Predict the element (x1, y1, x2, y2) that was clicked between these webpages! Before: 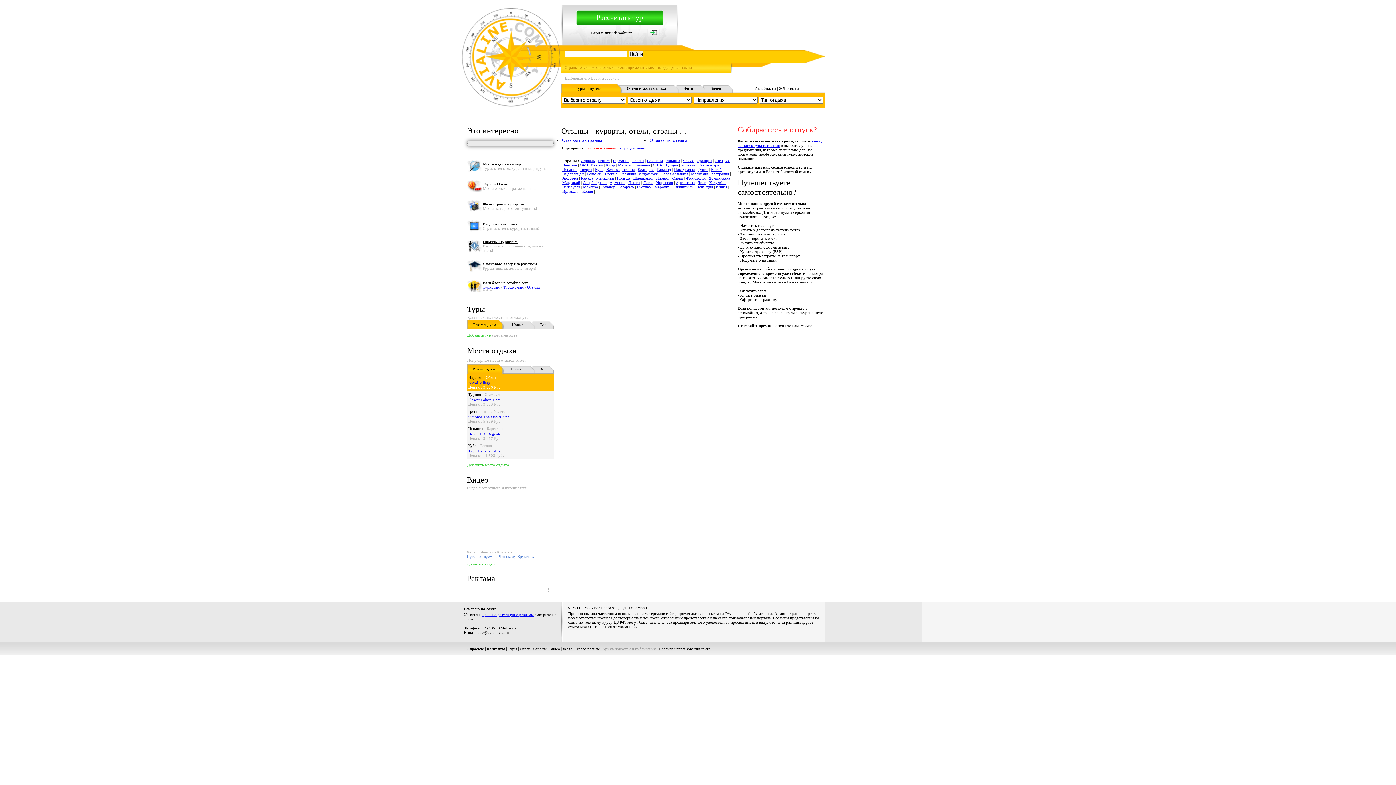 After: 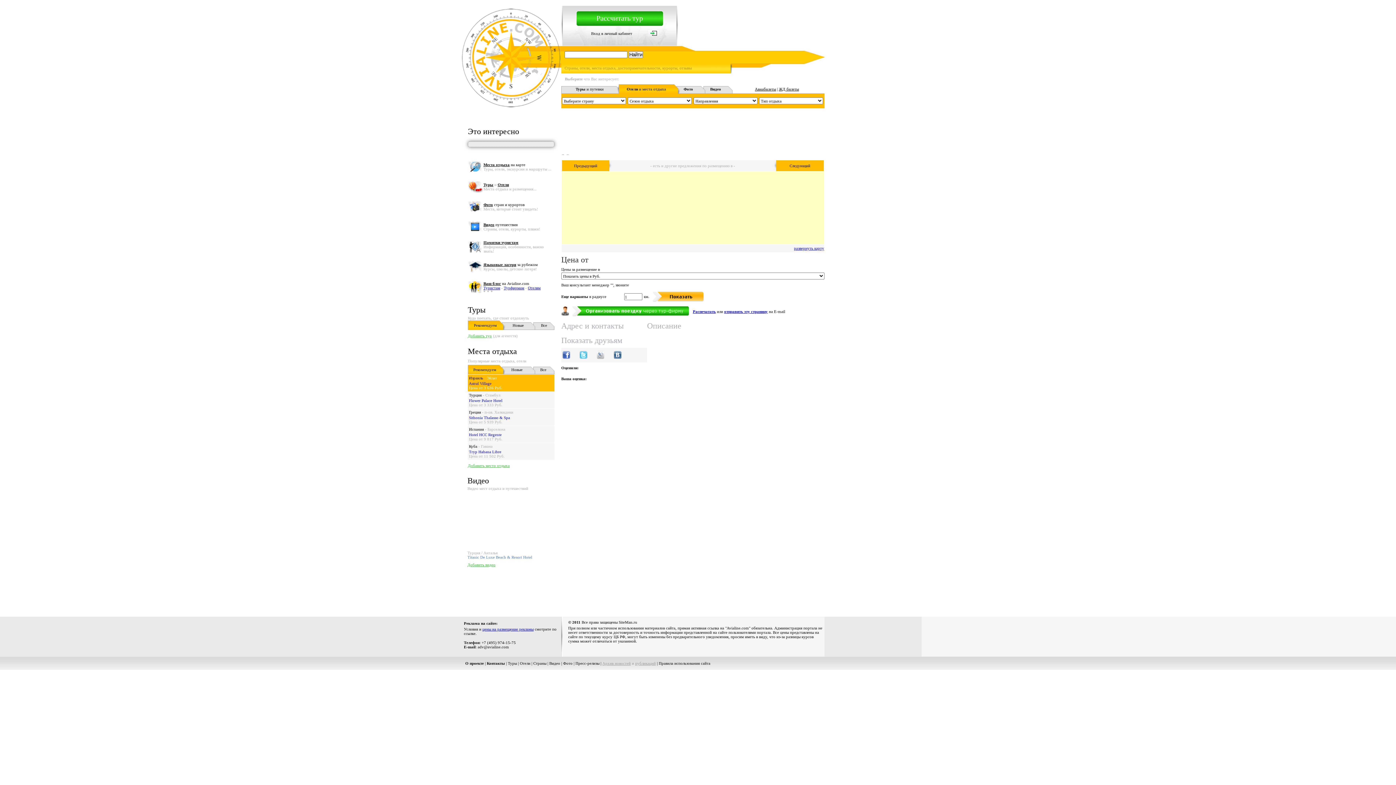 Action: label: Греция bbox: (468, 409, 480, 413)